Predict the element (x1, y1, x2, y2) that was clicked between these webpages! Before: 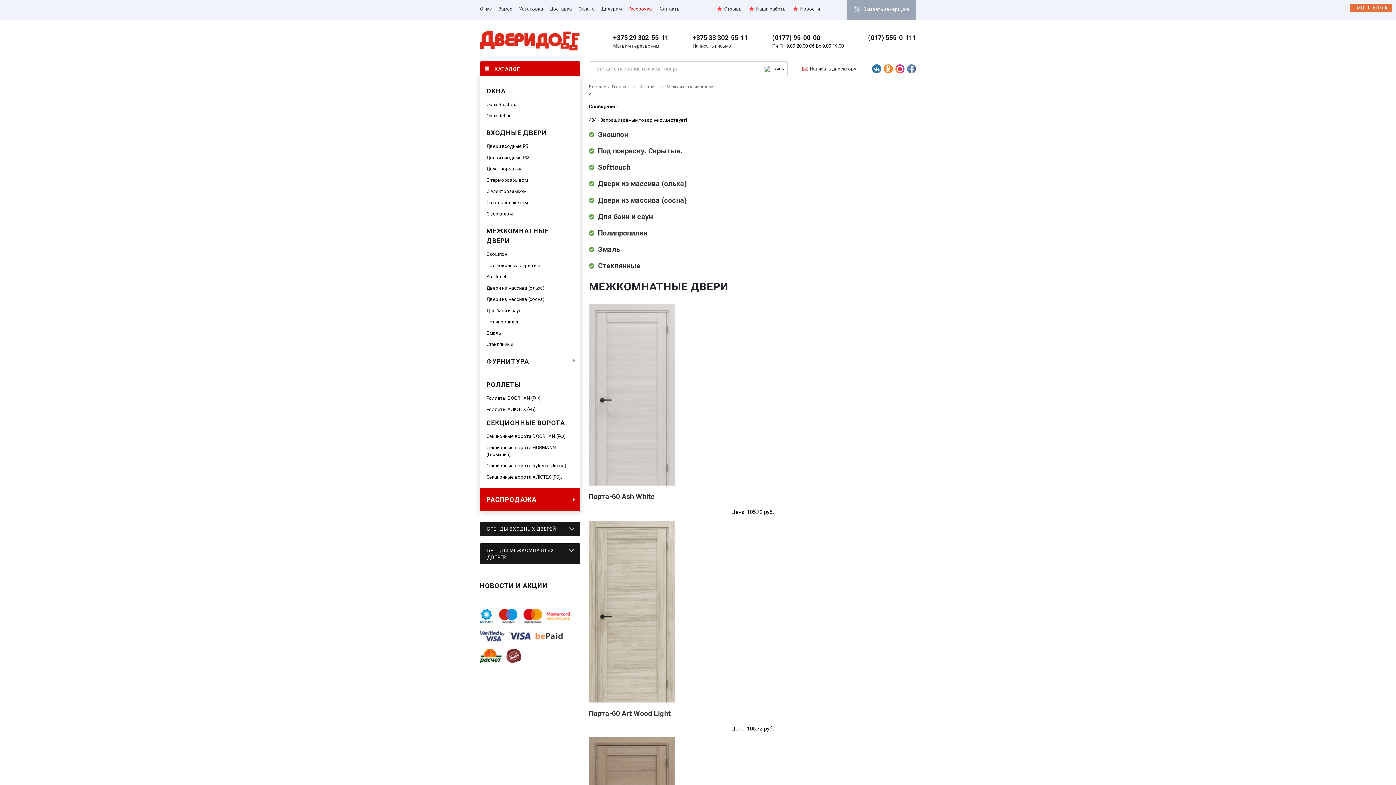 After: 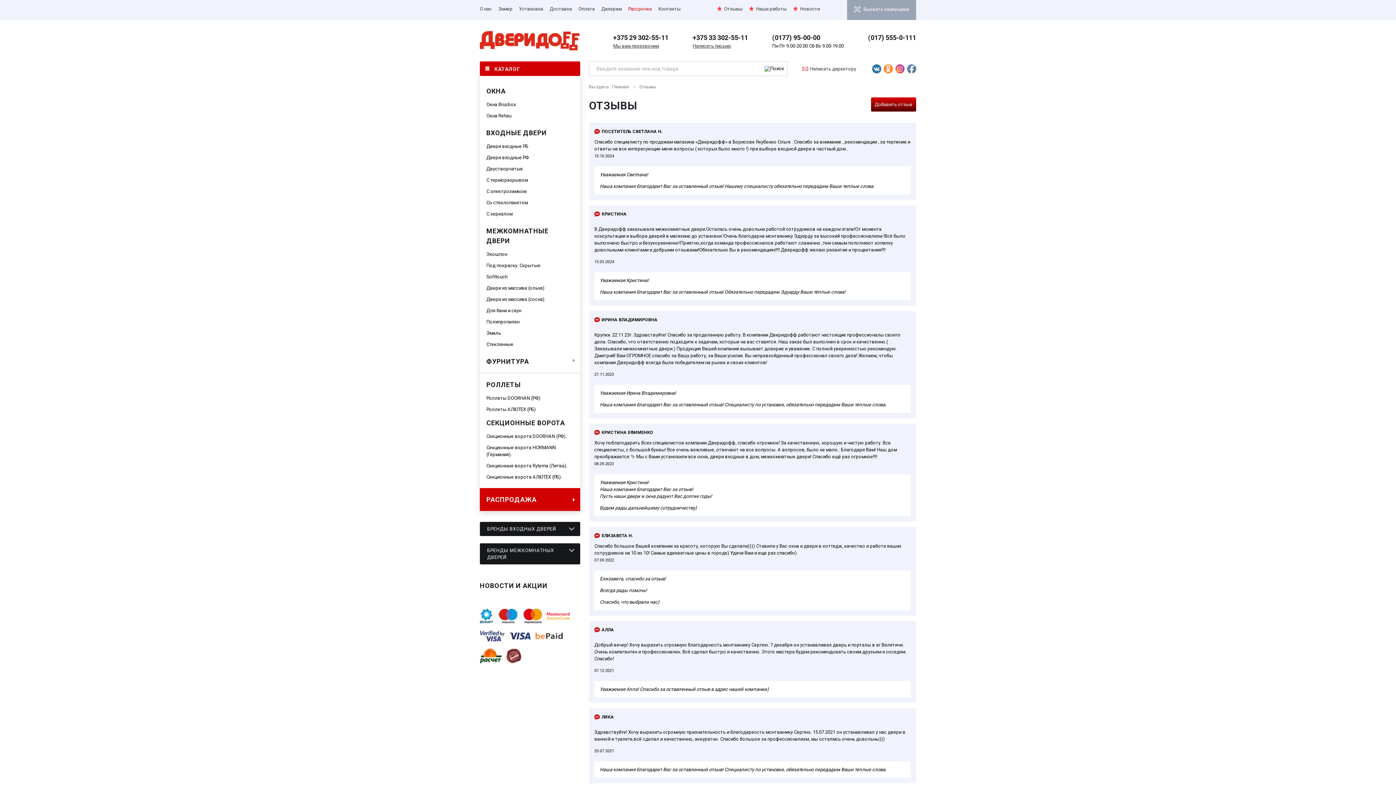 Action: bbox: (724, 6, 742, 11) label: Отзывы